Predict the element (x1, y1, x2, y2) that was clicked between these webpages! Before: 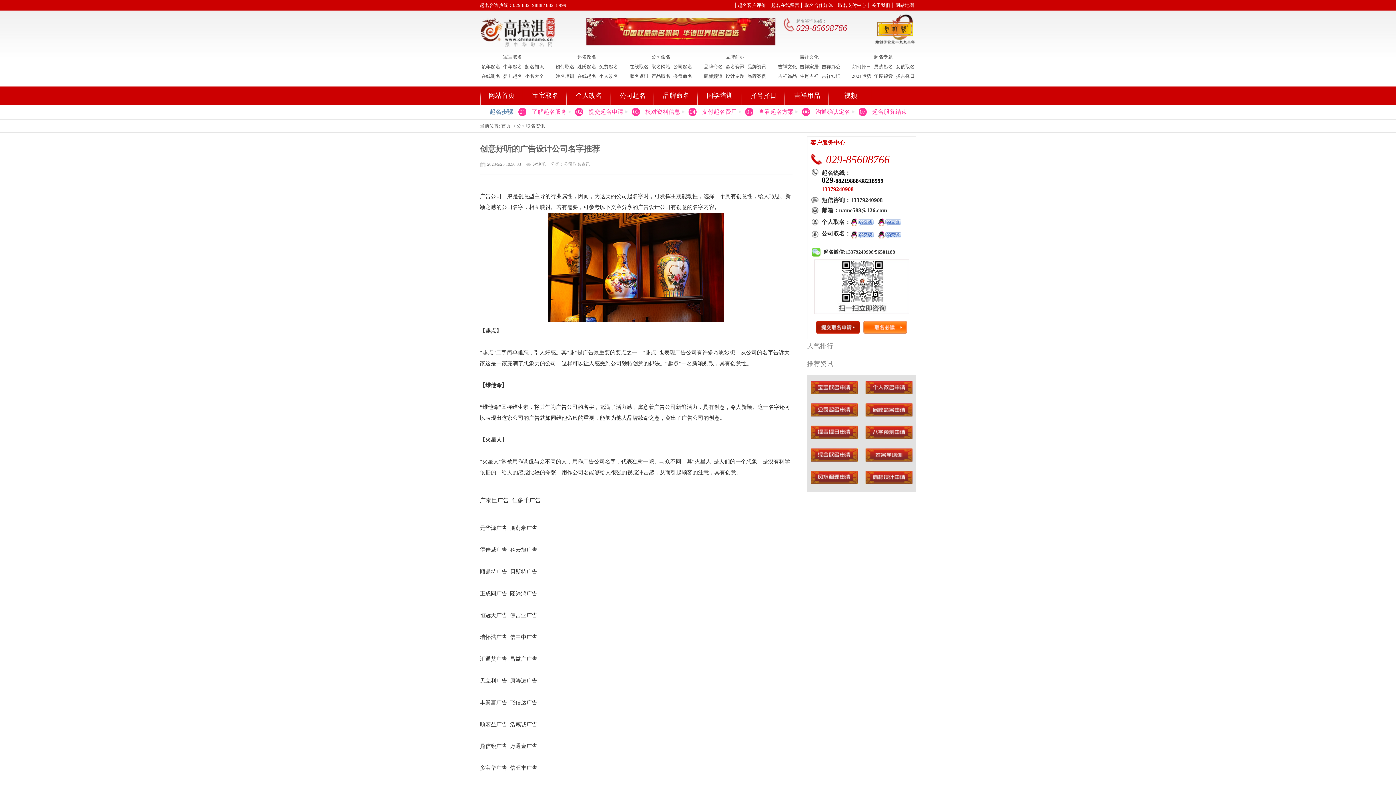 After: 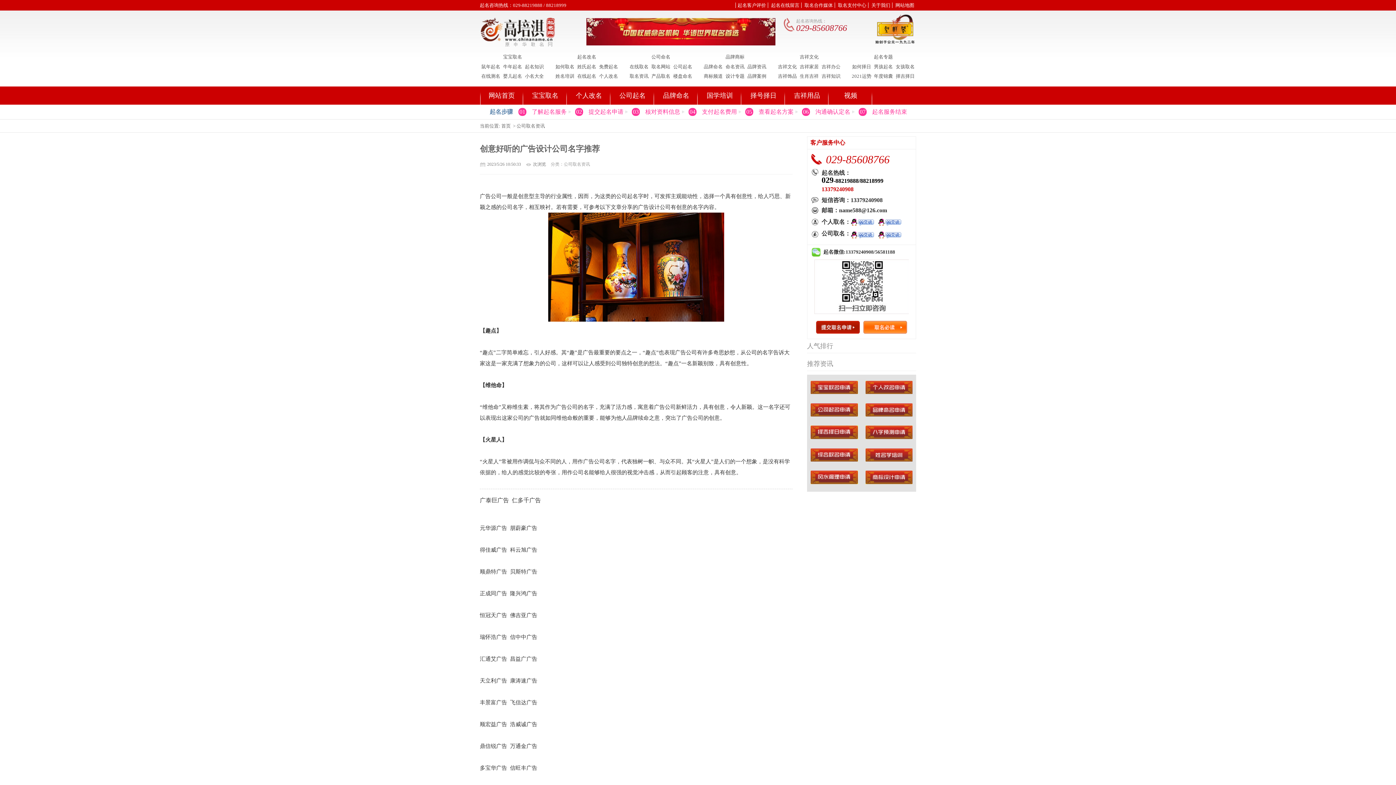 Action: label: 小名大全 bbox: (523, 71, 545, 81)